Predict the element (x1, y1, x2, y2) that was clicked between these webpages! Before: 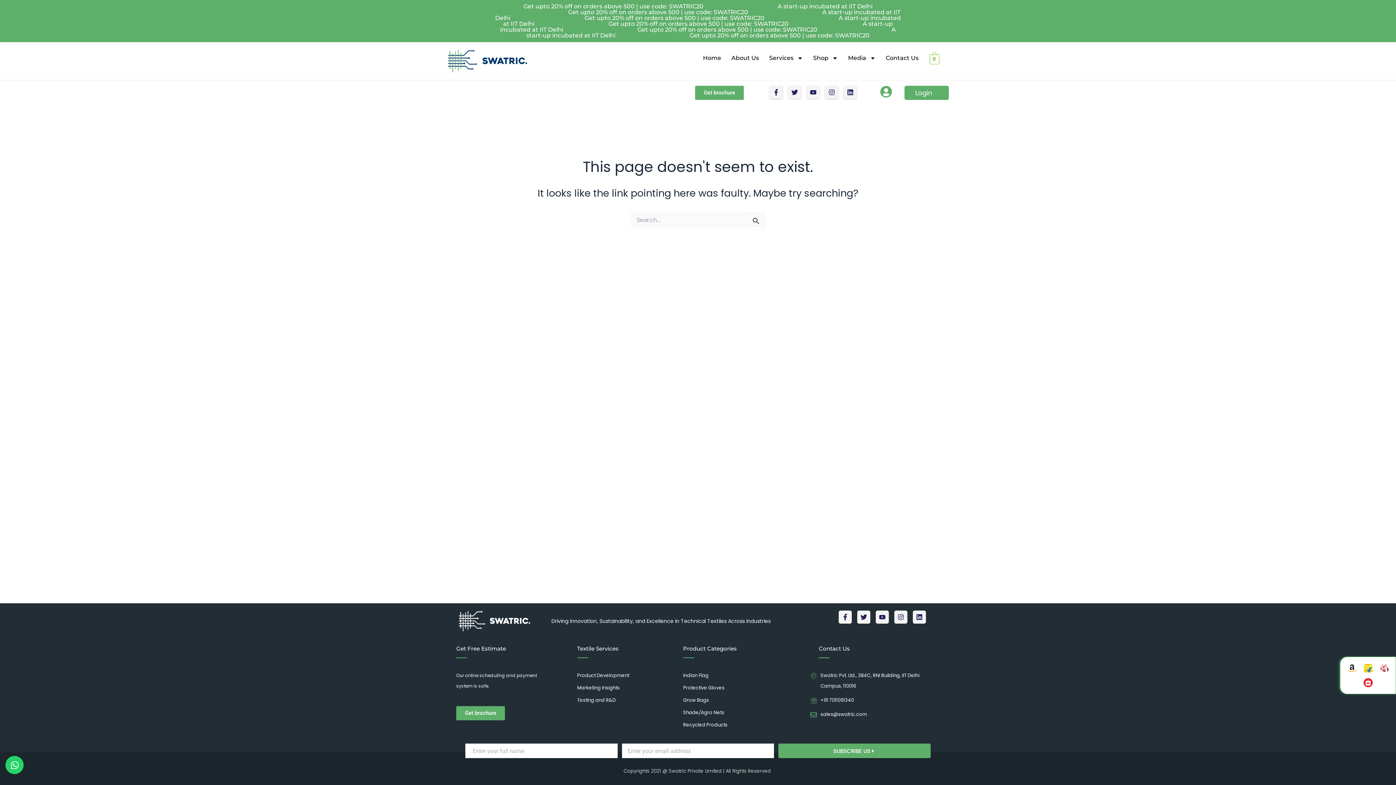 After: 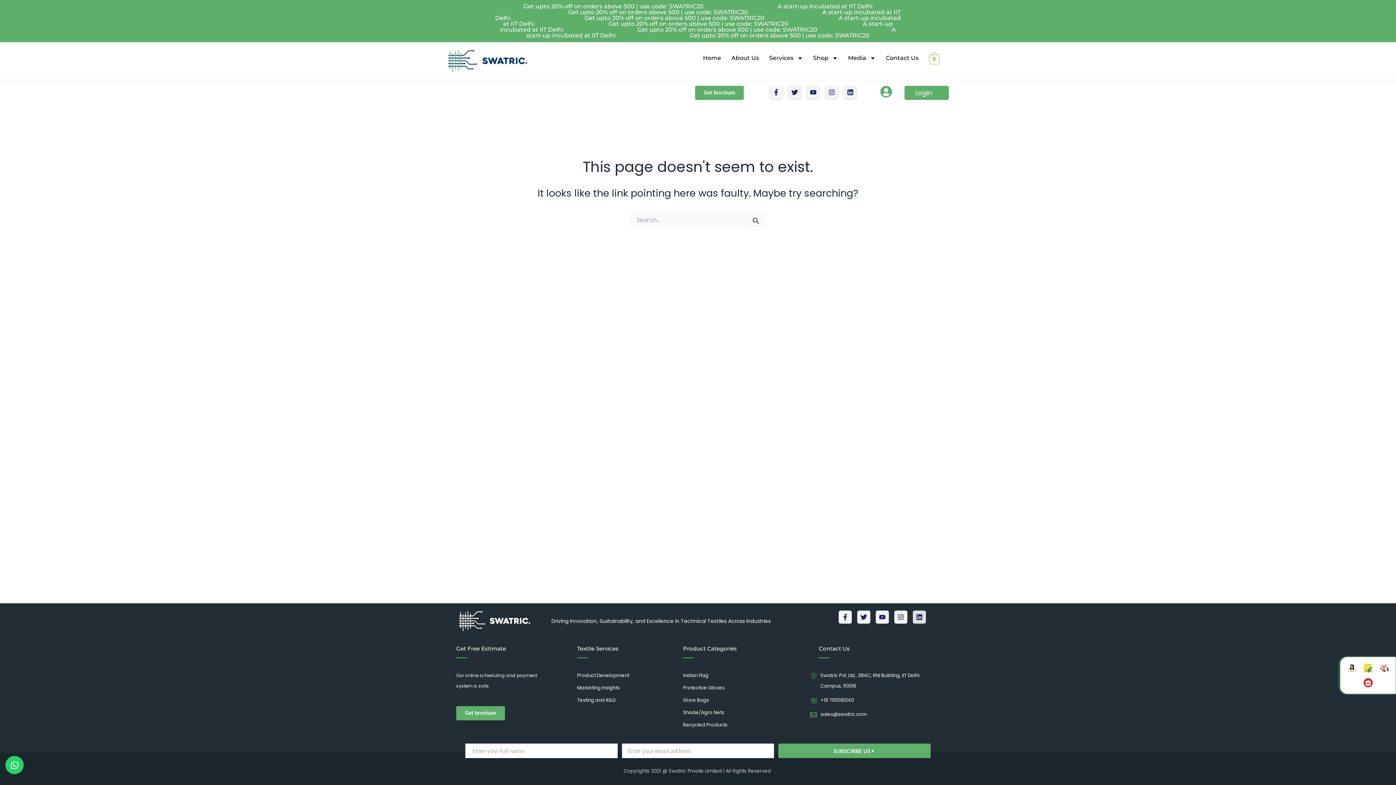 Action: bbox: (913, 610, 926, 624) label: Linkedin